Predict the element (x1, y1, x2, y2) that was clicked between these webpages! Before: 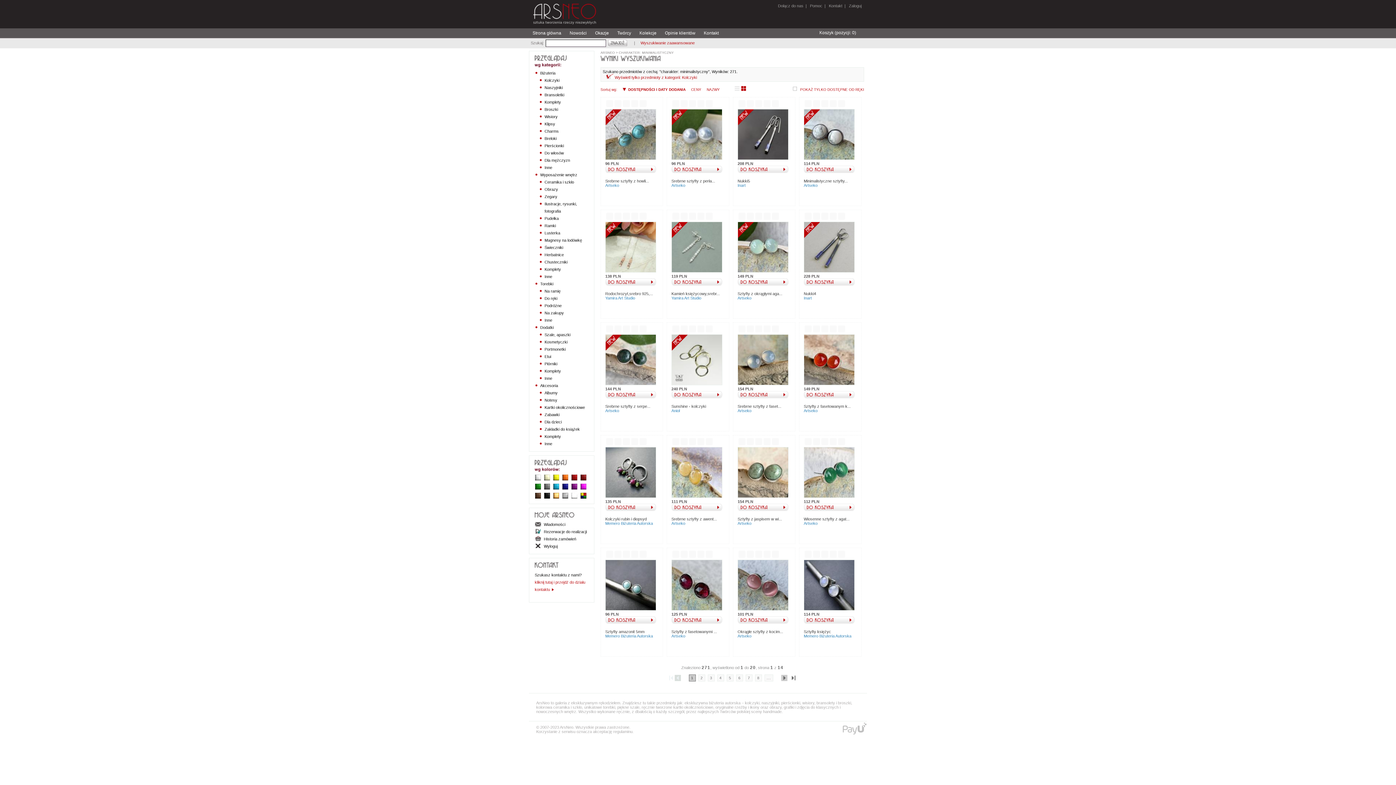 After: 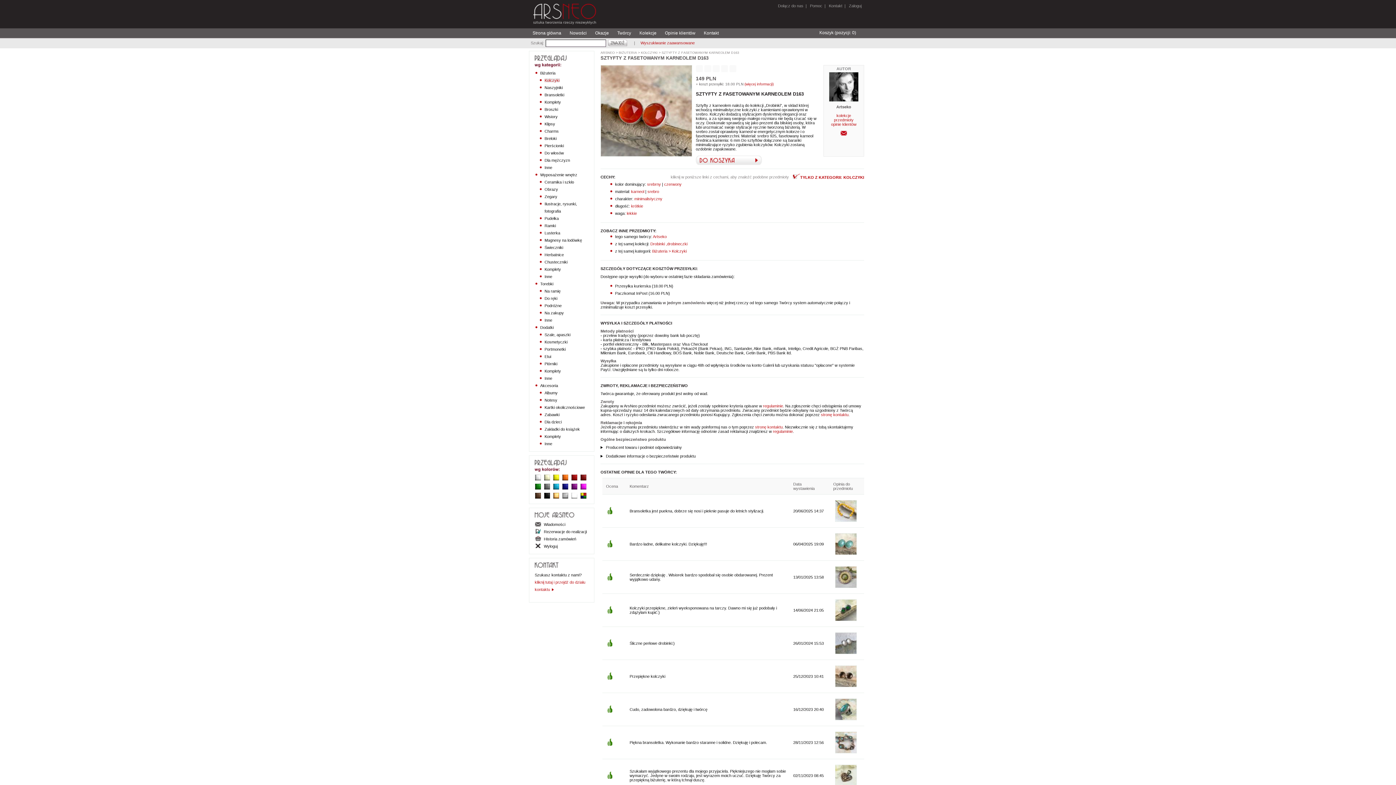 Action: bbox: (804, 381, 854, 386)